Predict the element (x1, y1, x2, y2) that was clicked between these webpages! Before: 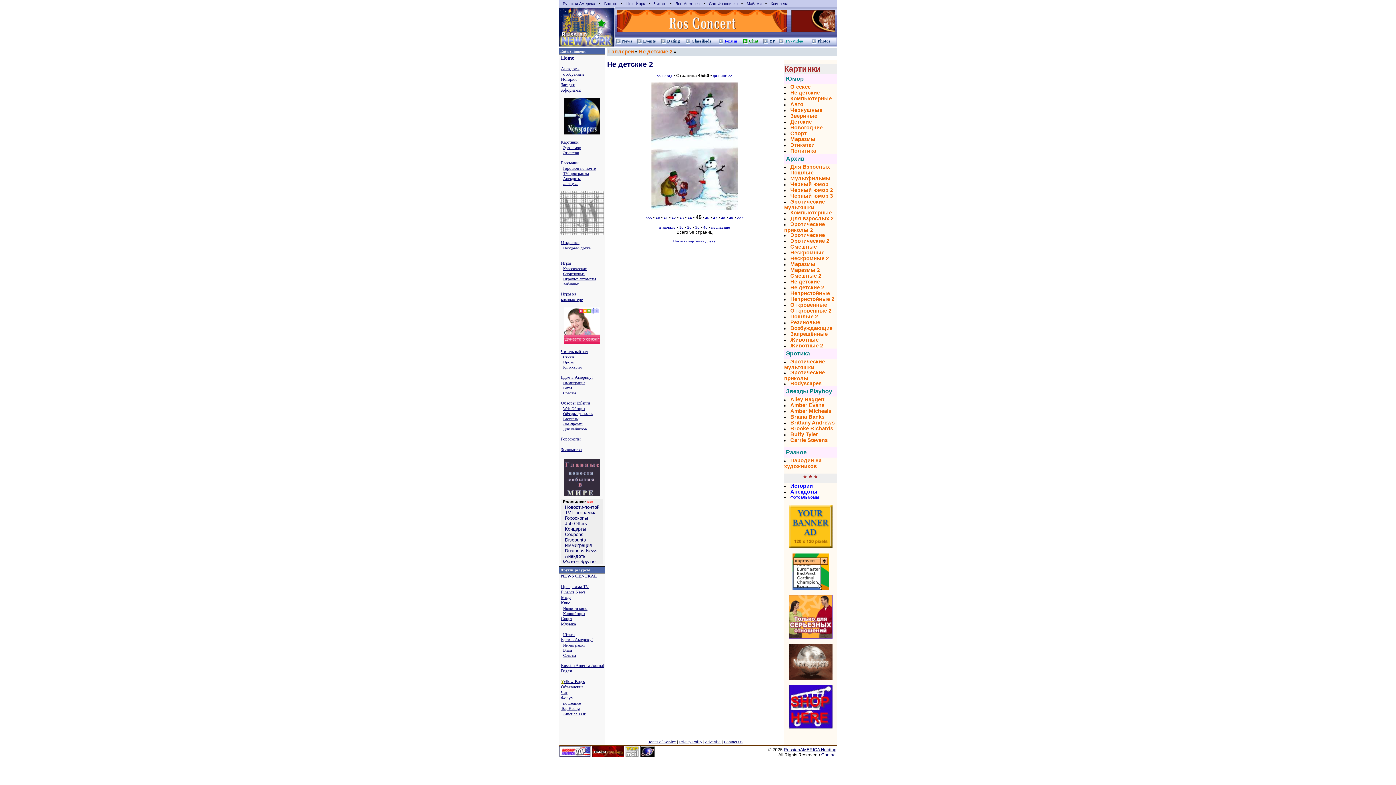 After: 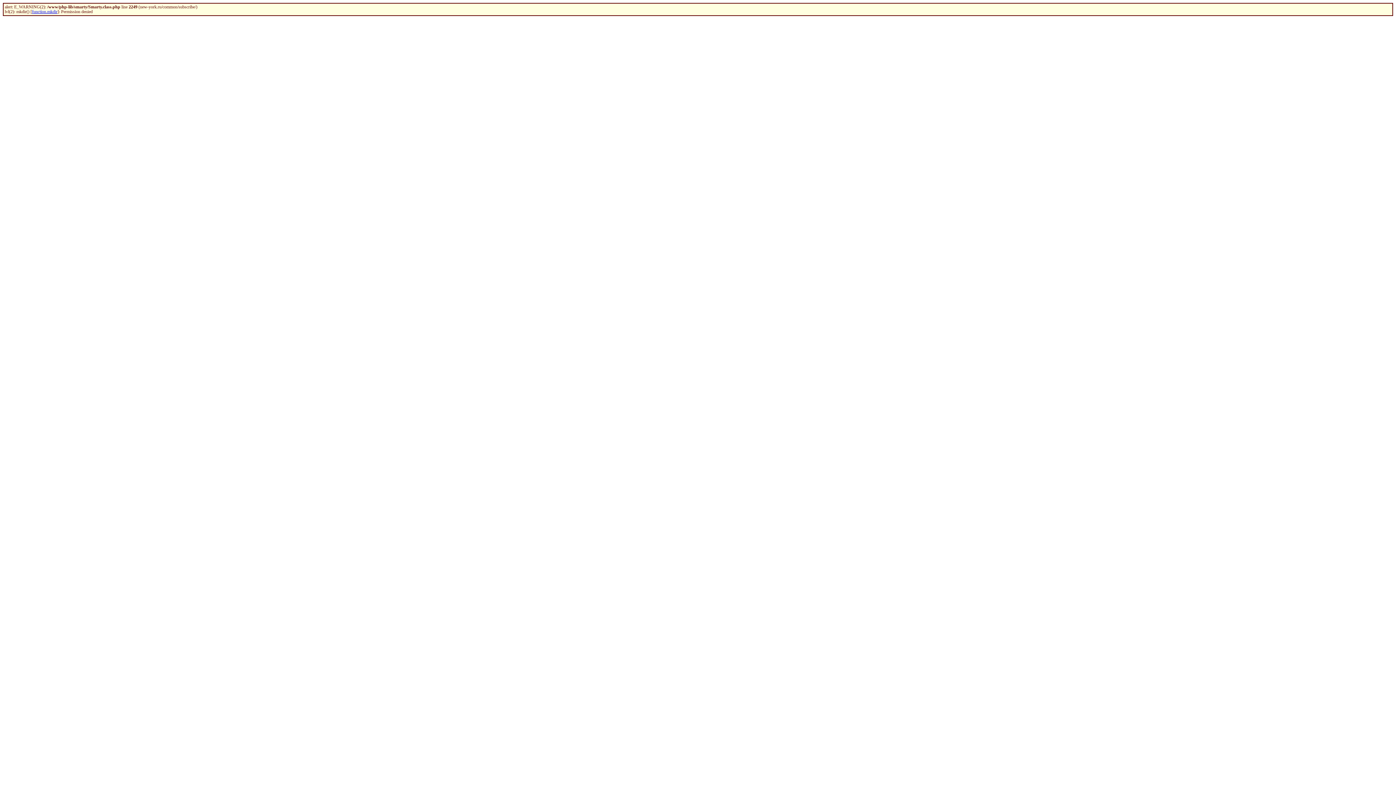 Action: label: ... еще ... bbox: (563, 181, 578, 185)